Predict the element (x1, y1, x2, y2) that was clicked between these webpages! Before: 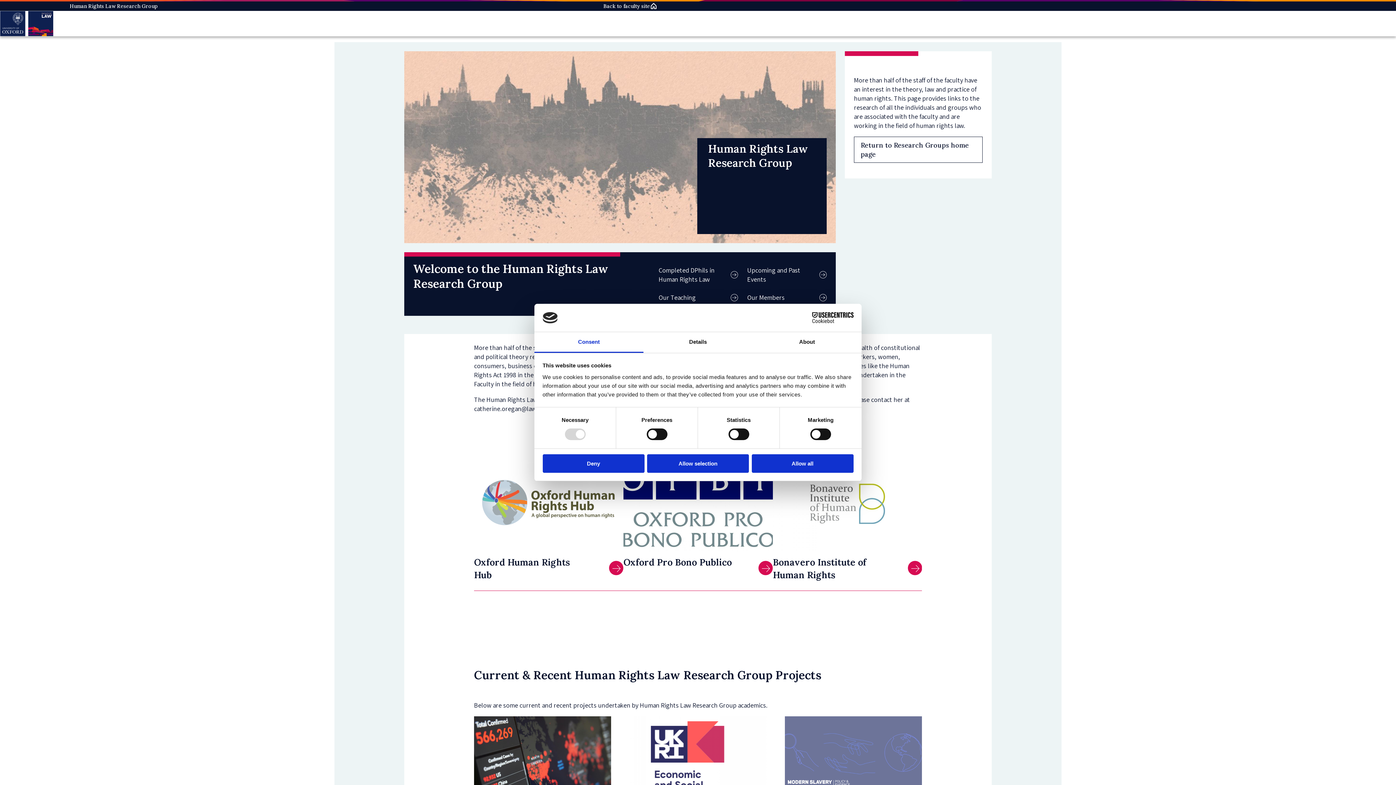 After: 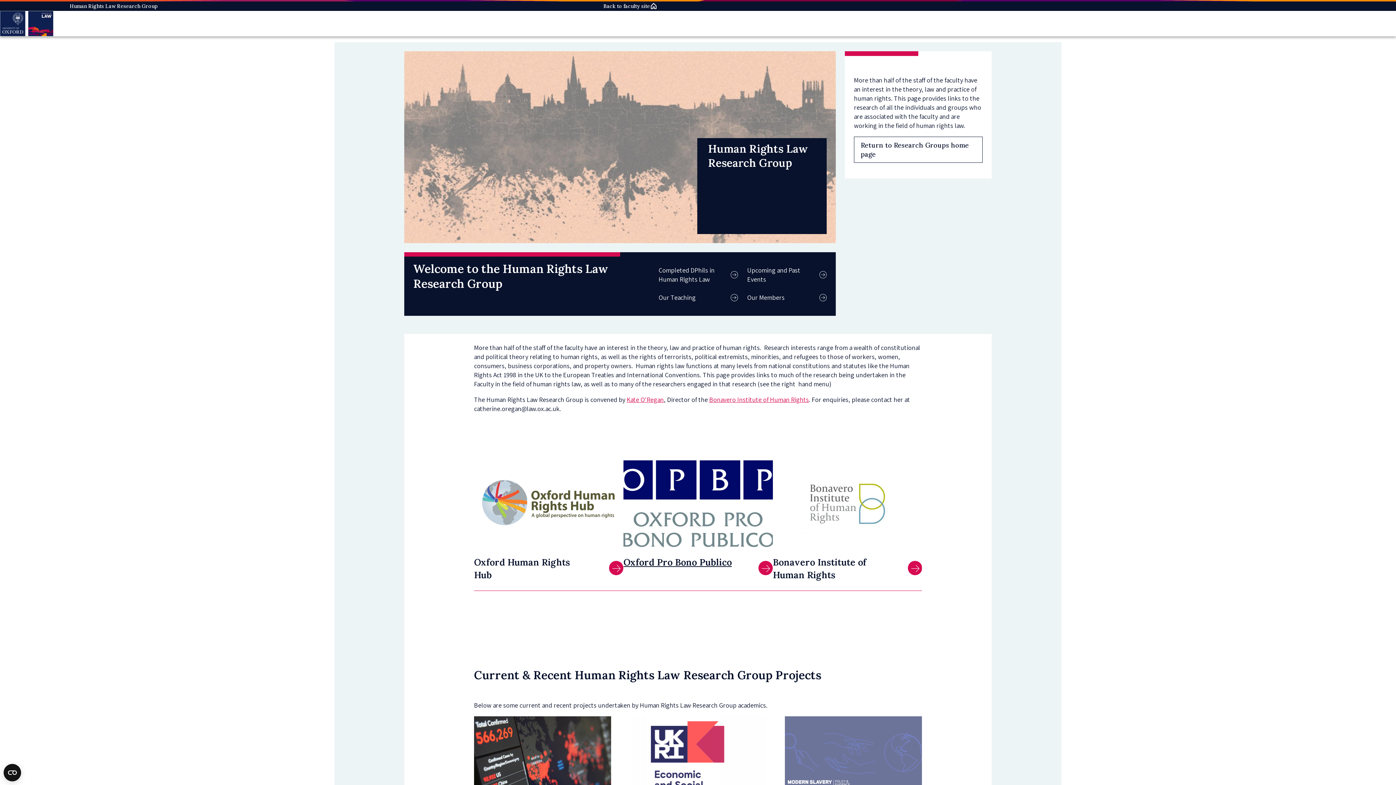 Action: label: Allow selection bbox: (647, 454, 749, 472)